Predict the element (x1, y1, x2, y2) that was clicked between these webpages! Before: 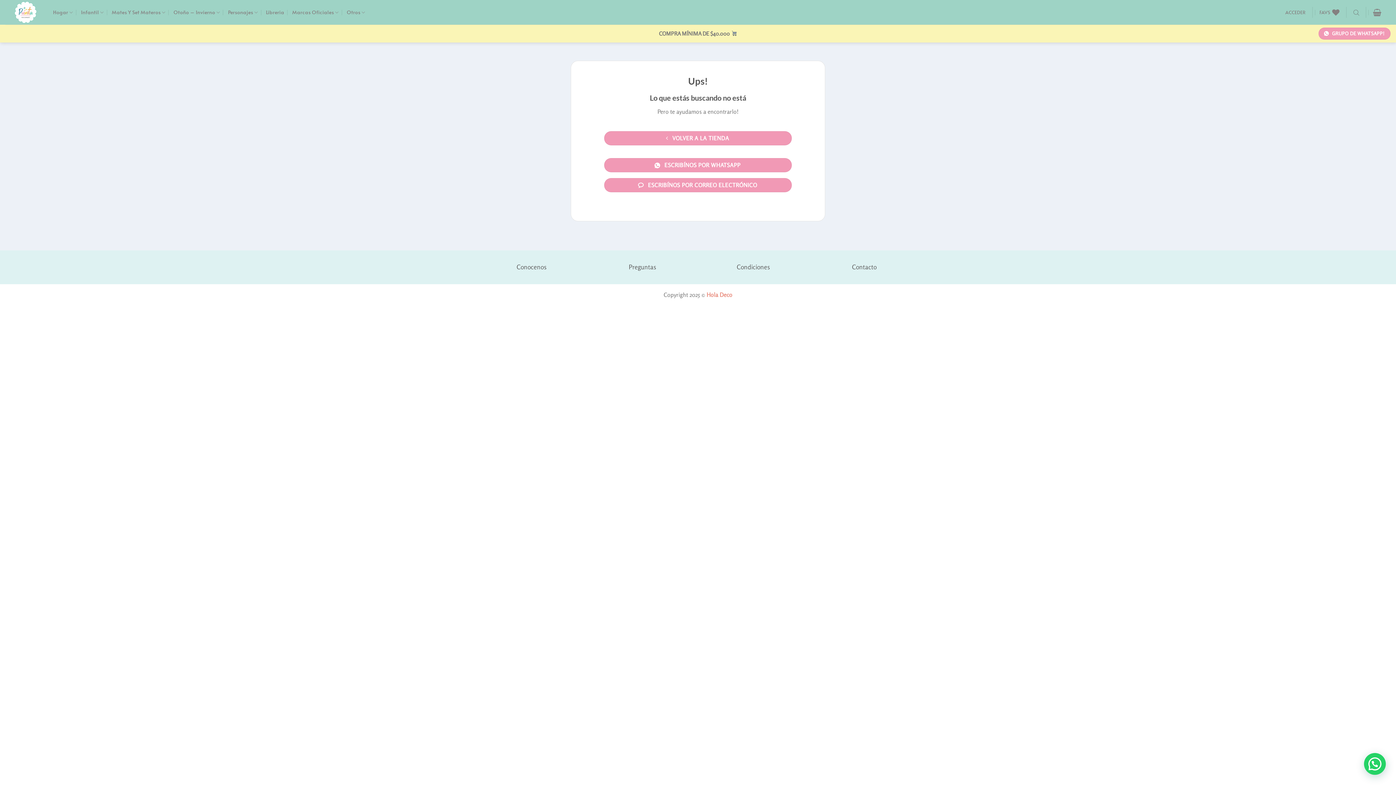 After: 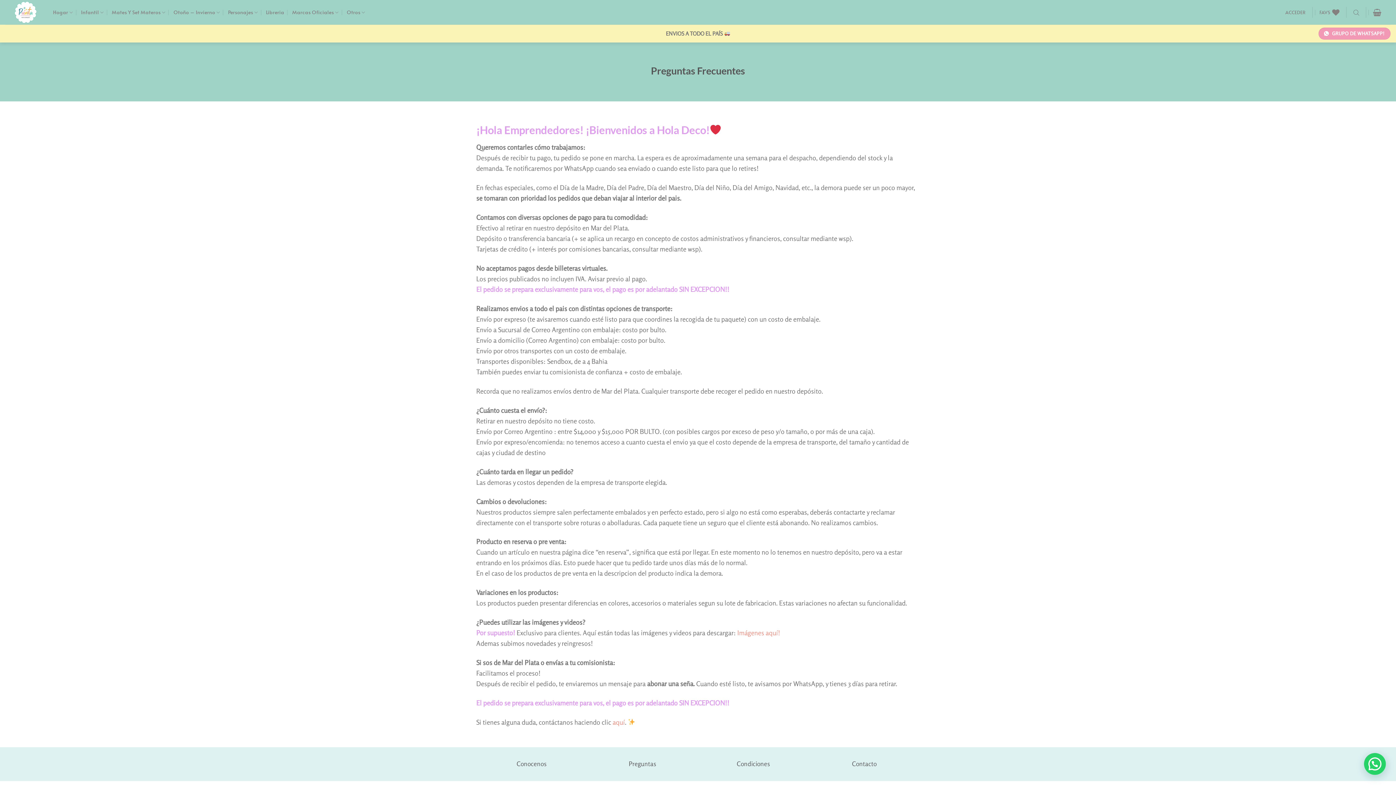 Action: label: Preguntas bbox: (628, 263, 656, 270)